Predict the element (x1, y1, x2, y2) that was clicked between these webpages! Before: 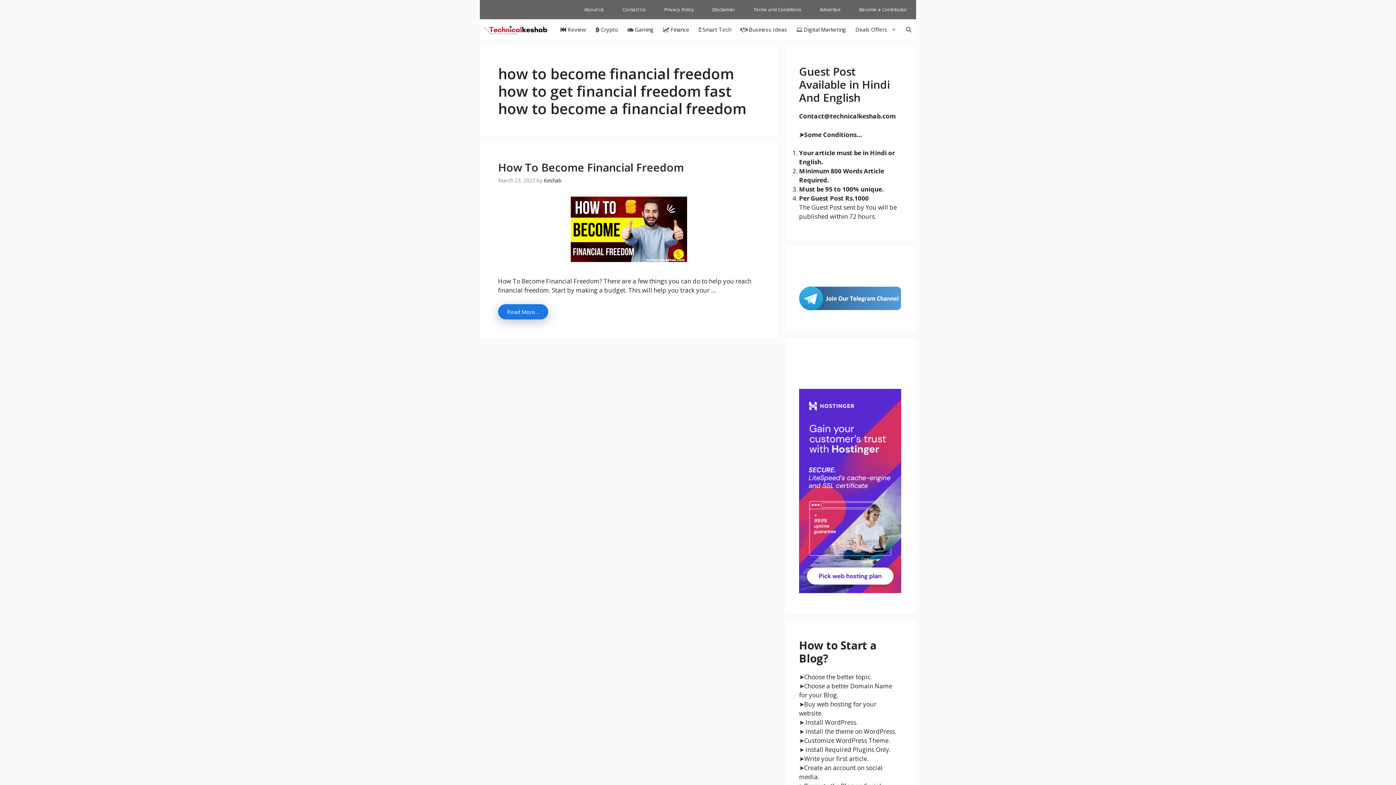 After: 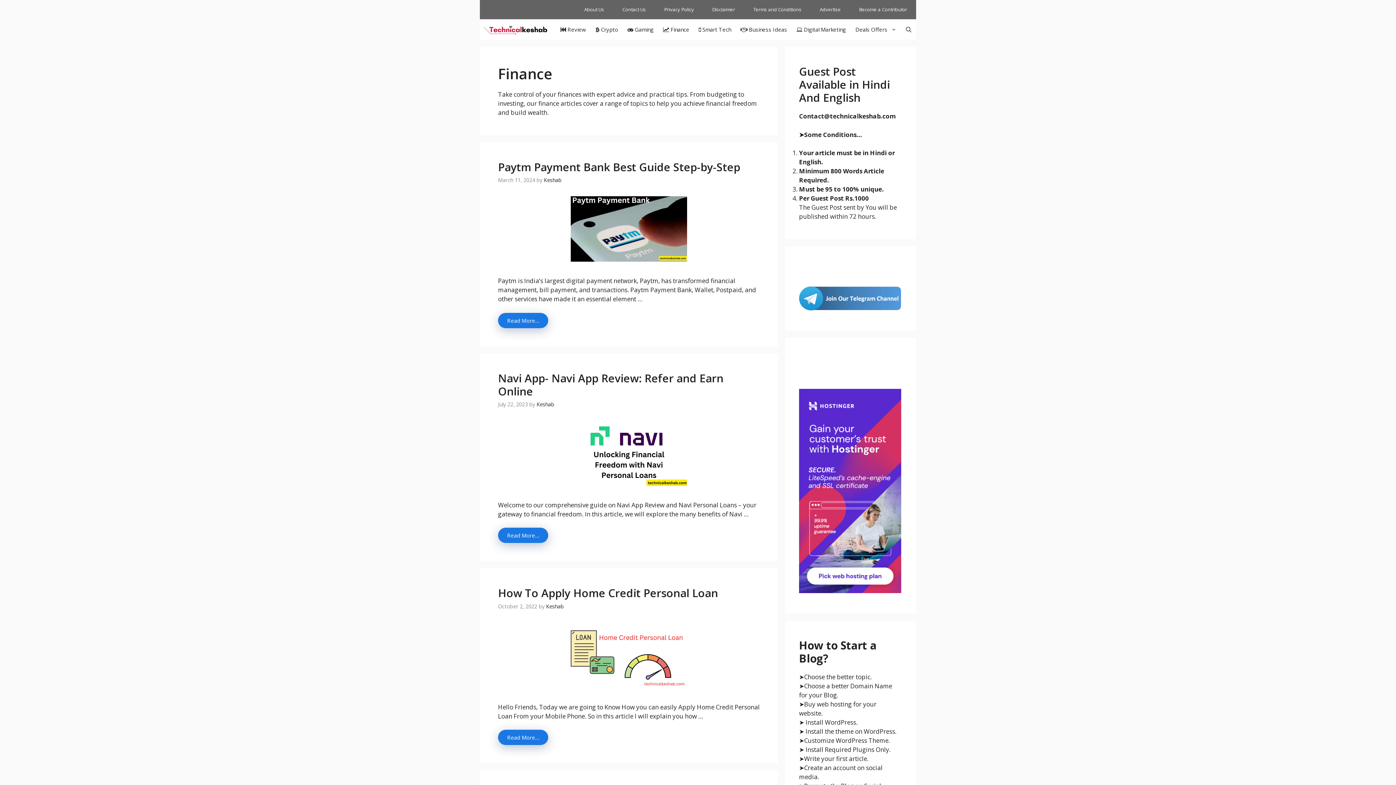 Action: label:  Finance bbox: (658, 19, 694, 39)